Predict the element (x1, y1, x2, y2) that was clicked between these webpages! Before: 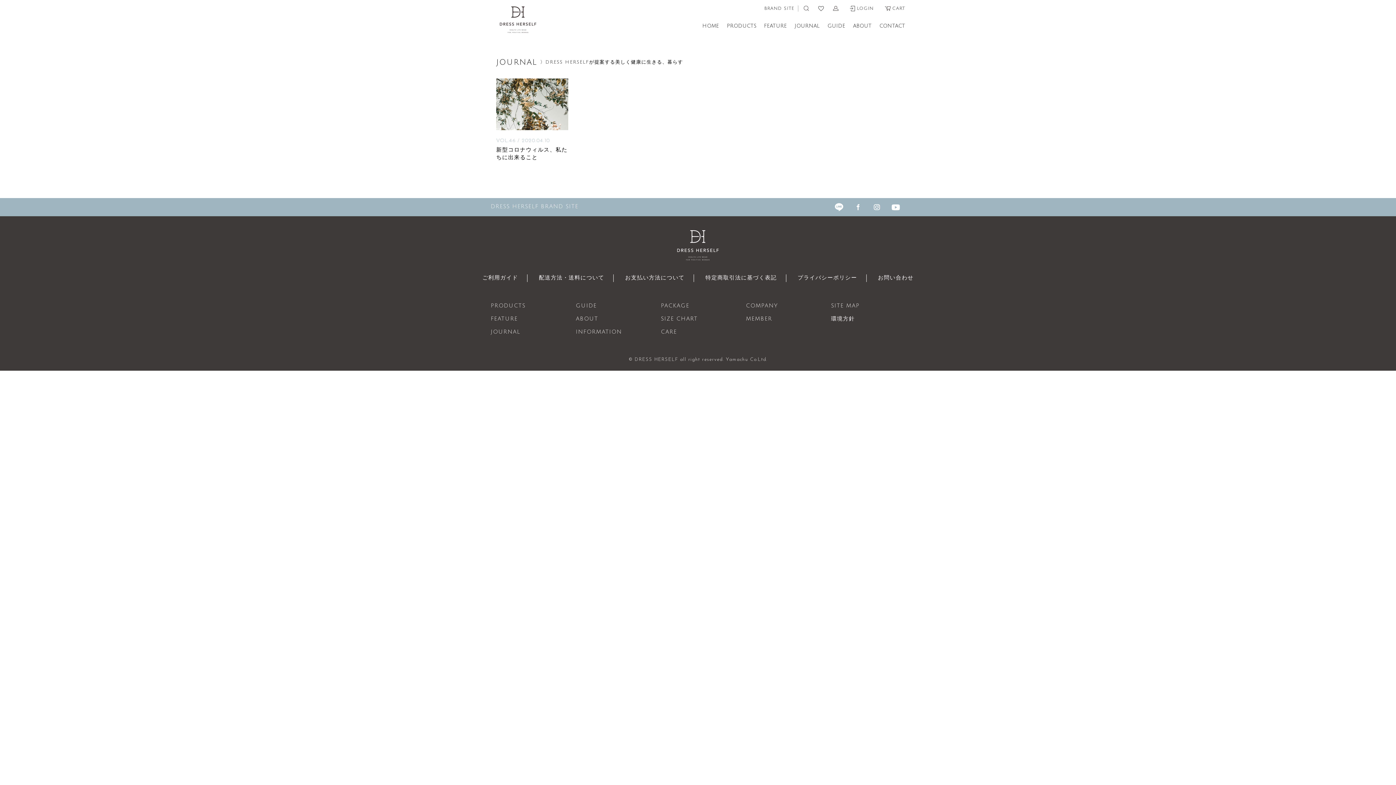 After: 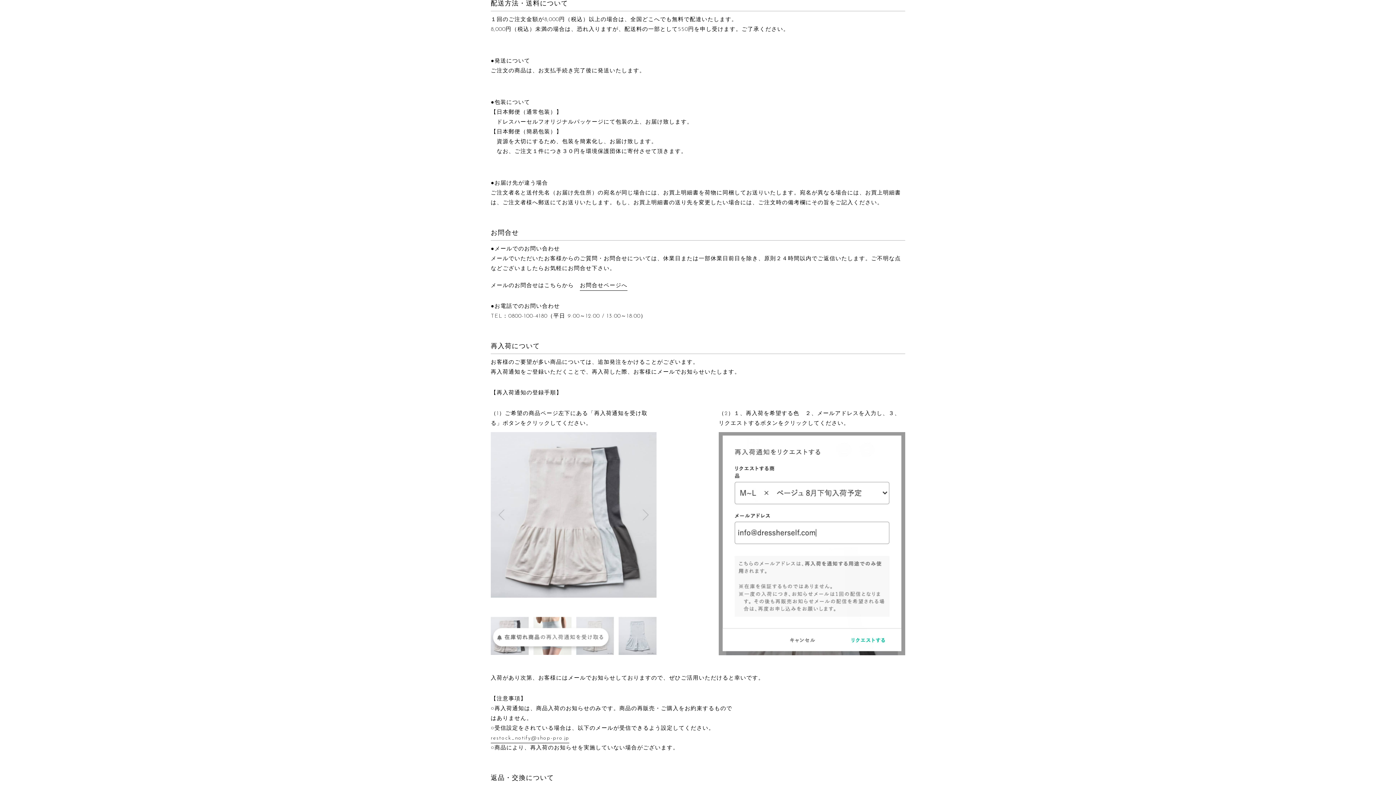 Action: bbox: (539, 275, 604, 281) label: 配送方法・送料について